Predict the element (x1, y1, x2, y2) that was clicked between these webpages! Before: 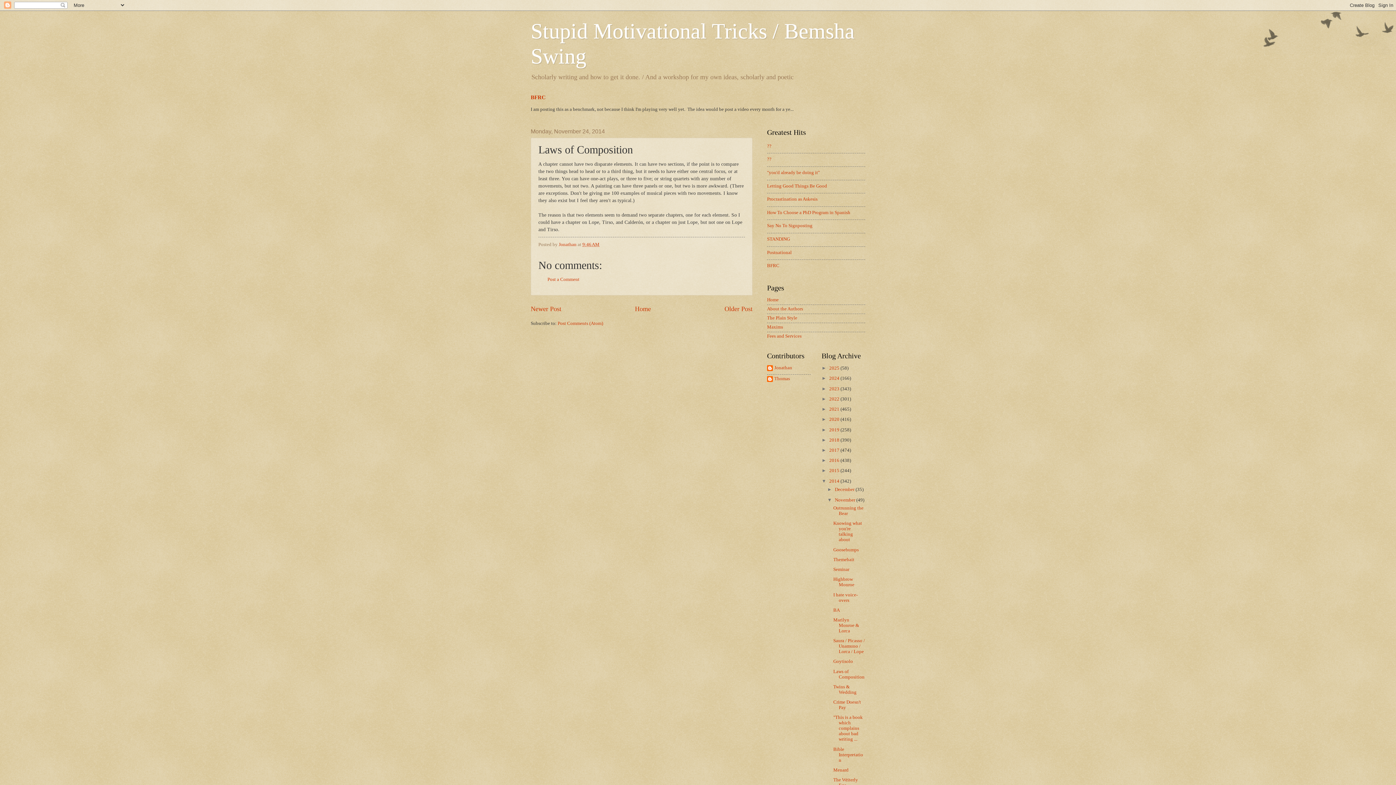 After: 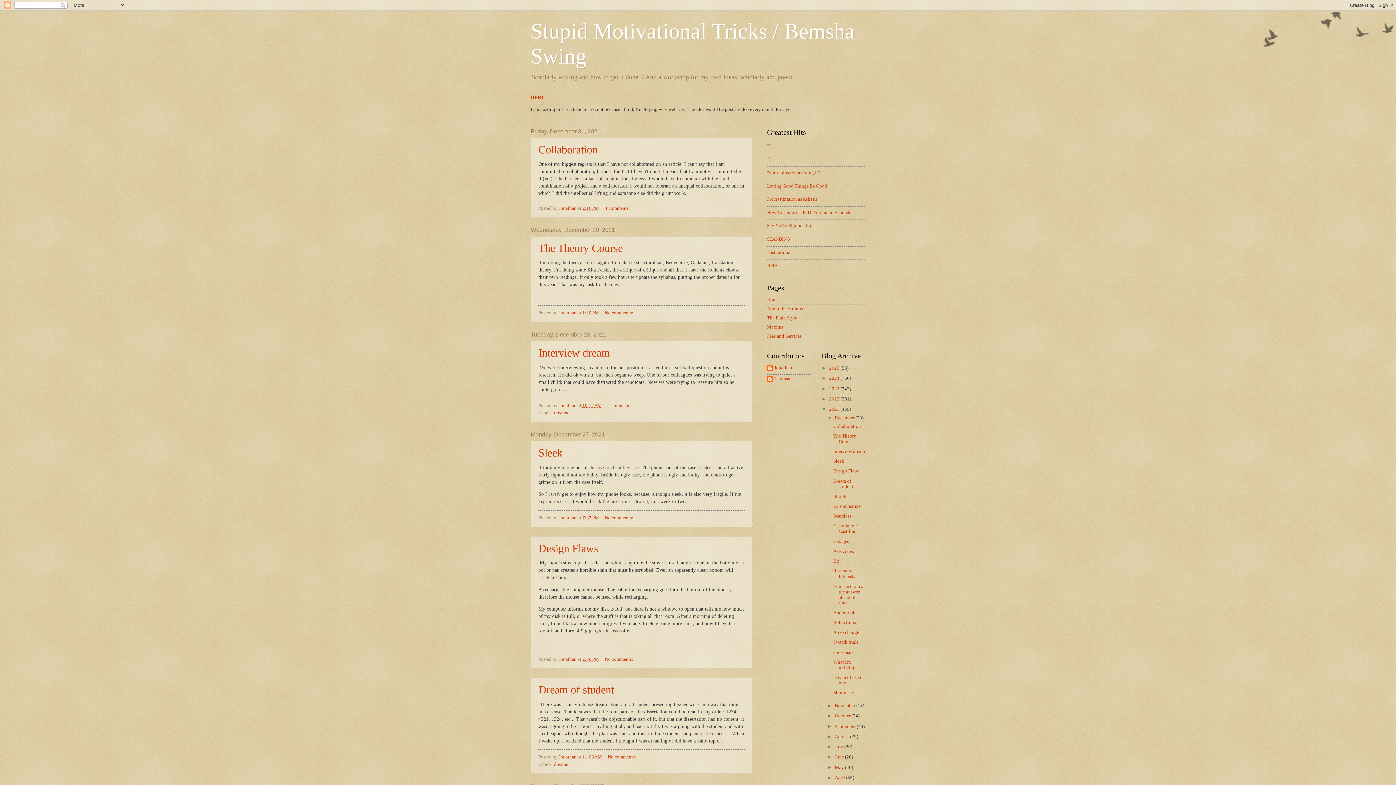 Action: label: 2021  bbox: (829, 406, 840, 412)